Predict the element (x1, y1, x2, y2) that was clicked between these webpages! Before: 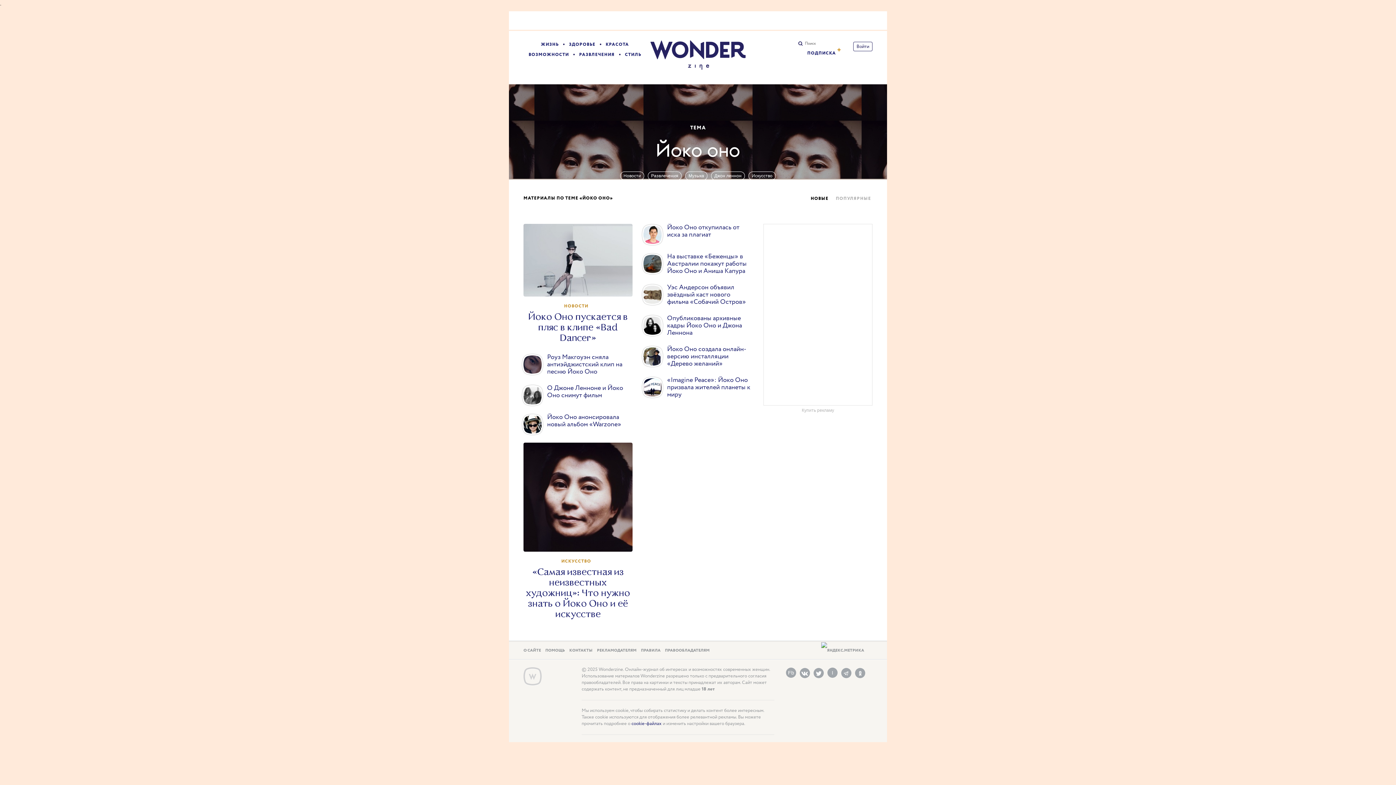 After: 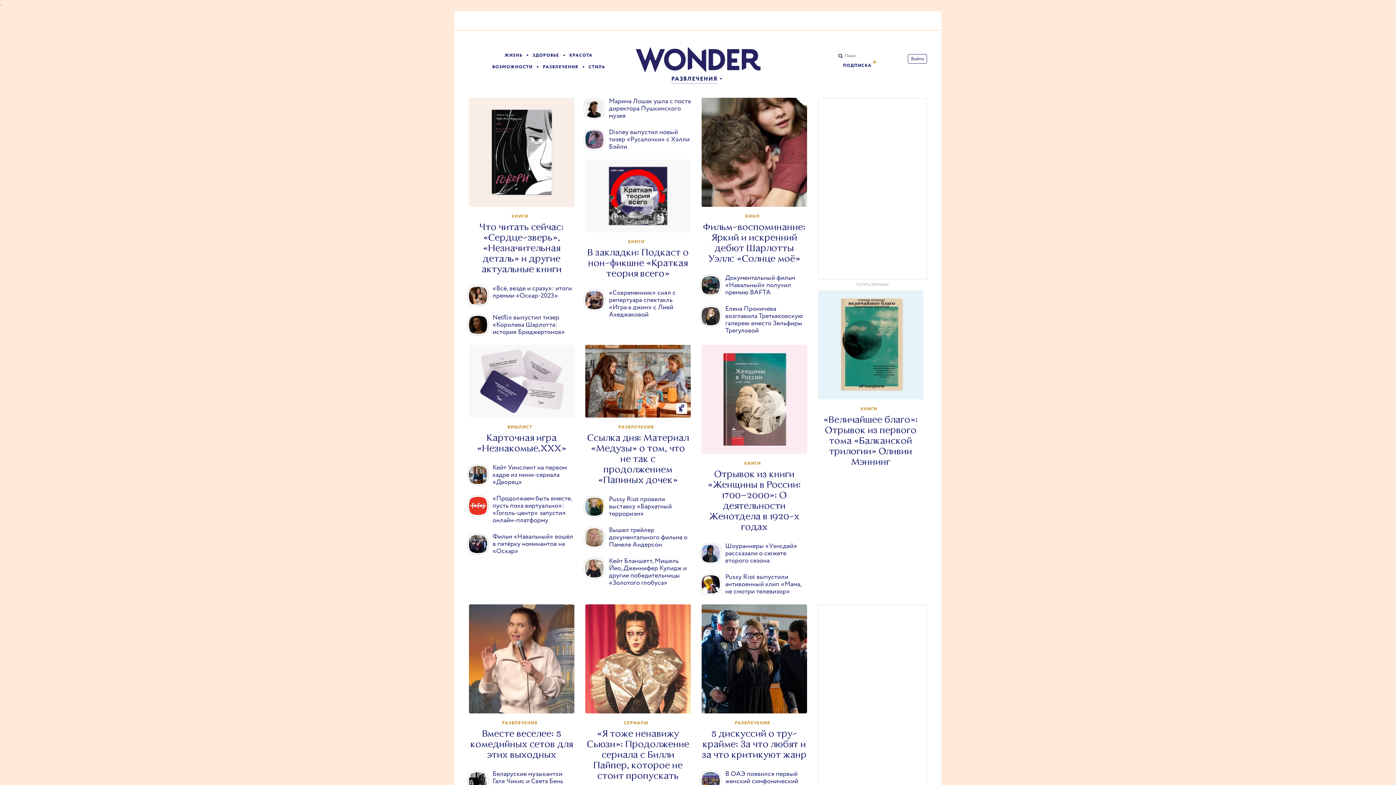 Action: label: РАЗВЛЕЧЕНИЯ bbox: (579, 51, 614, 57)